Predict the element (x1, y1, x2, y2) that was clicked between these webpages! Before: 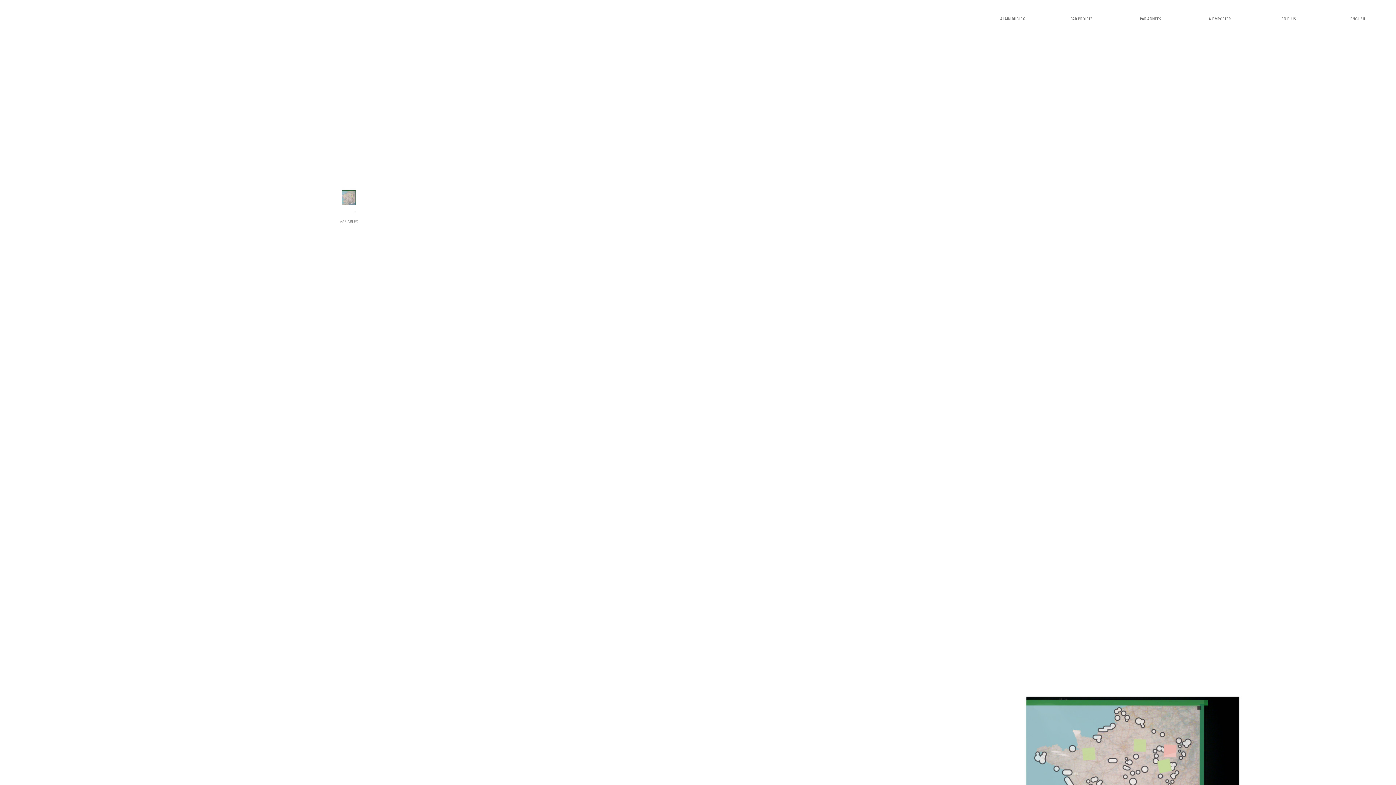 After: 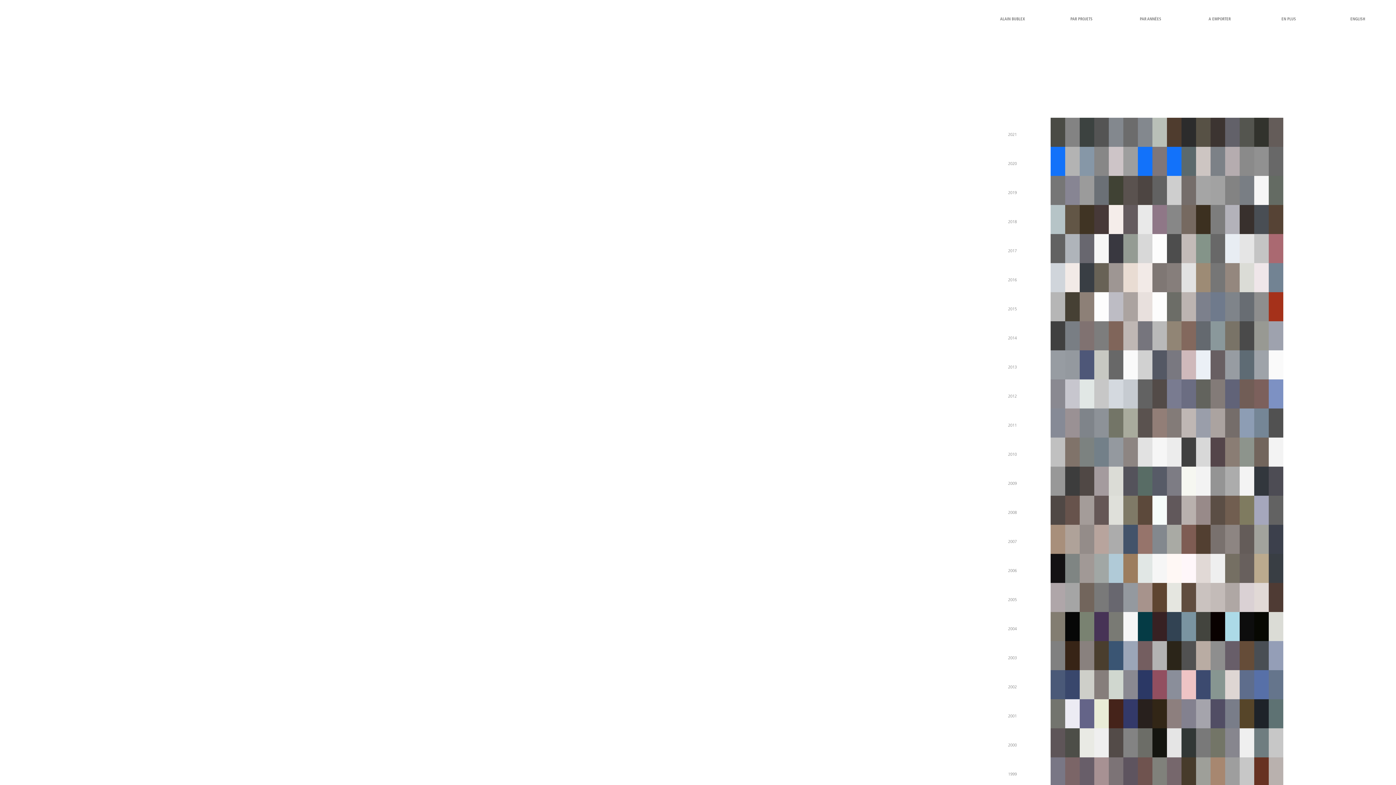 Action: bbox: (1120, 2, 1181, 31) label: PAR ANNÉES